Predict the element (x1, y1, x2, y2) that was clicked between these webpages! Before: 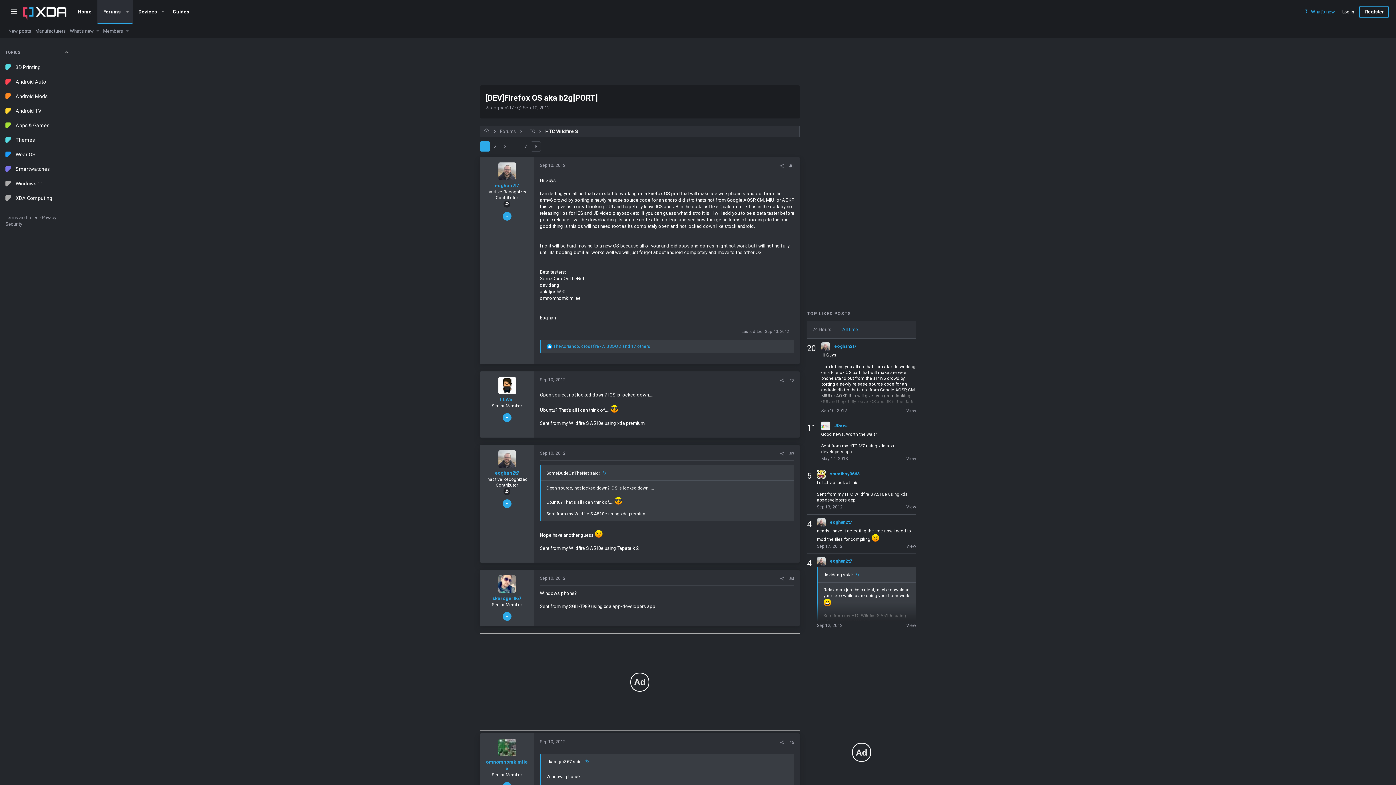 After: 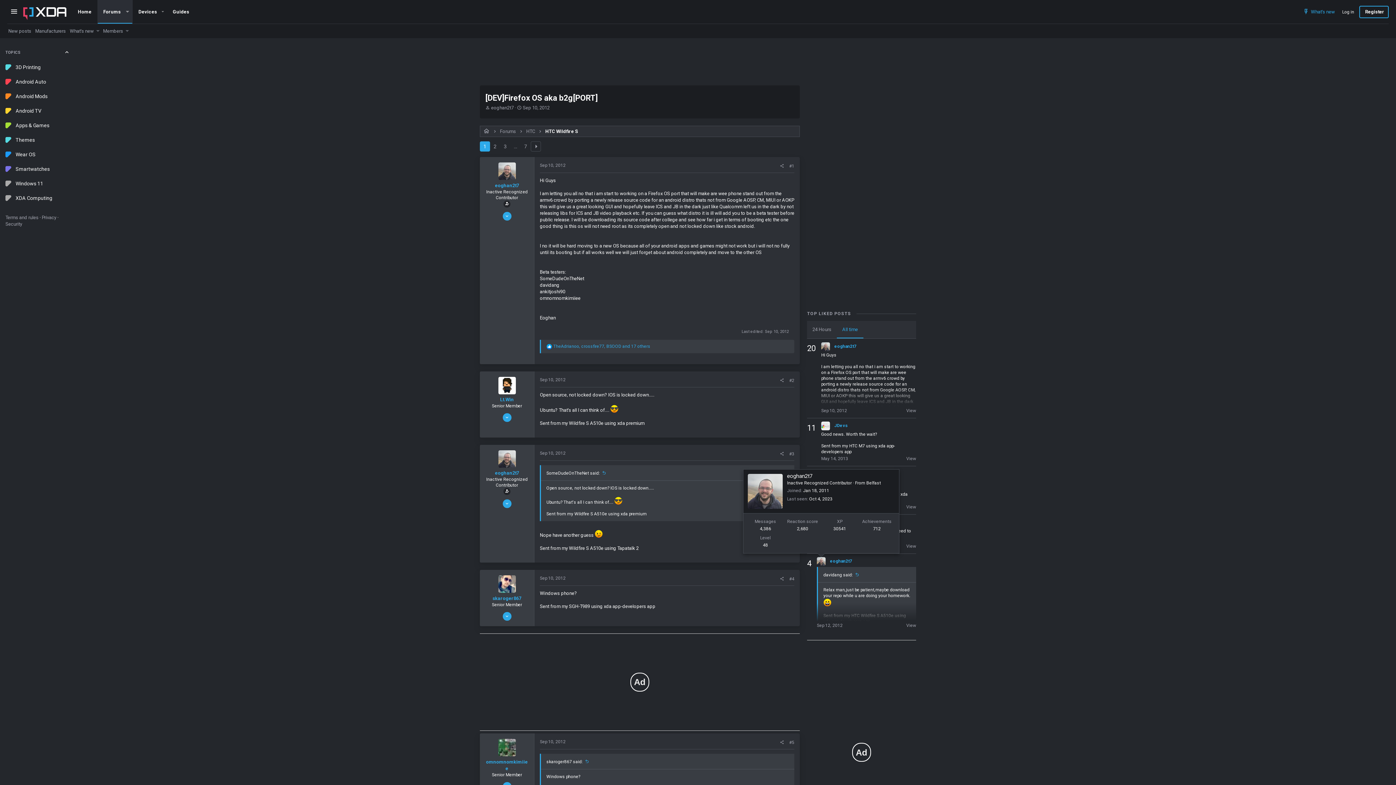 Action: bbox: (817, 557, 825, 566)